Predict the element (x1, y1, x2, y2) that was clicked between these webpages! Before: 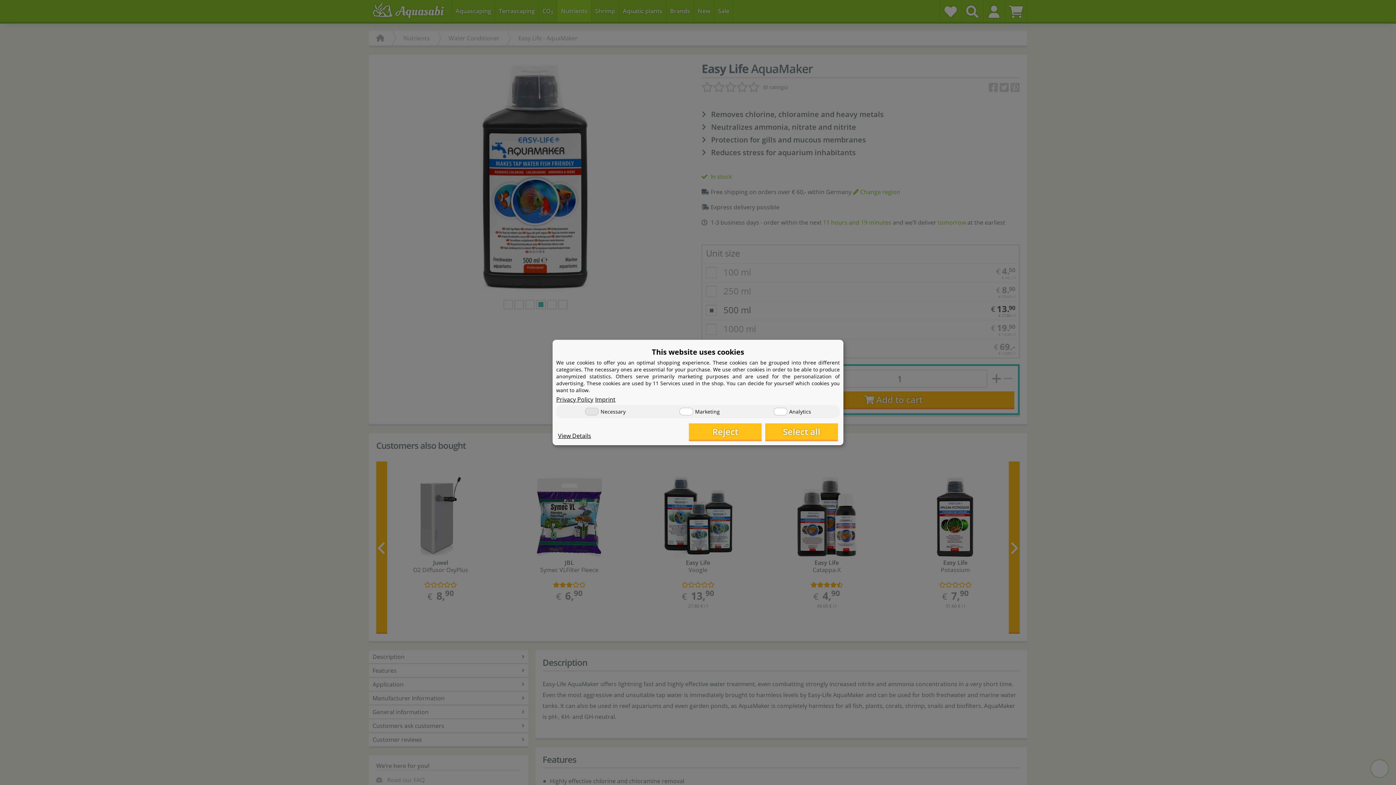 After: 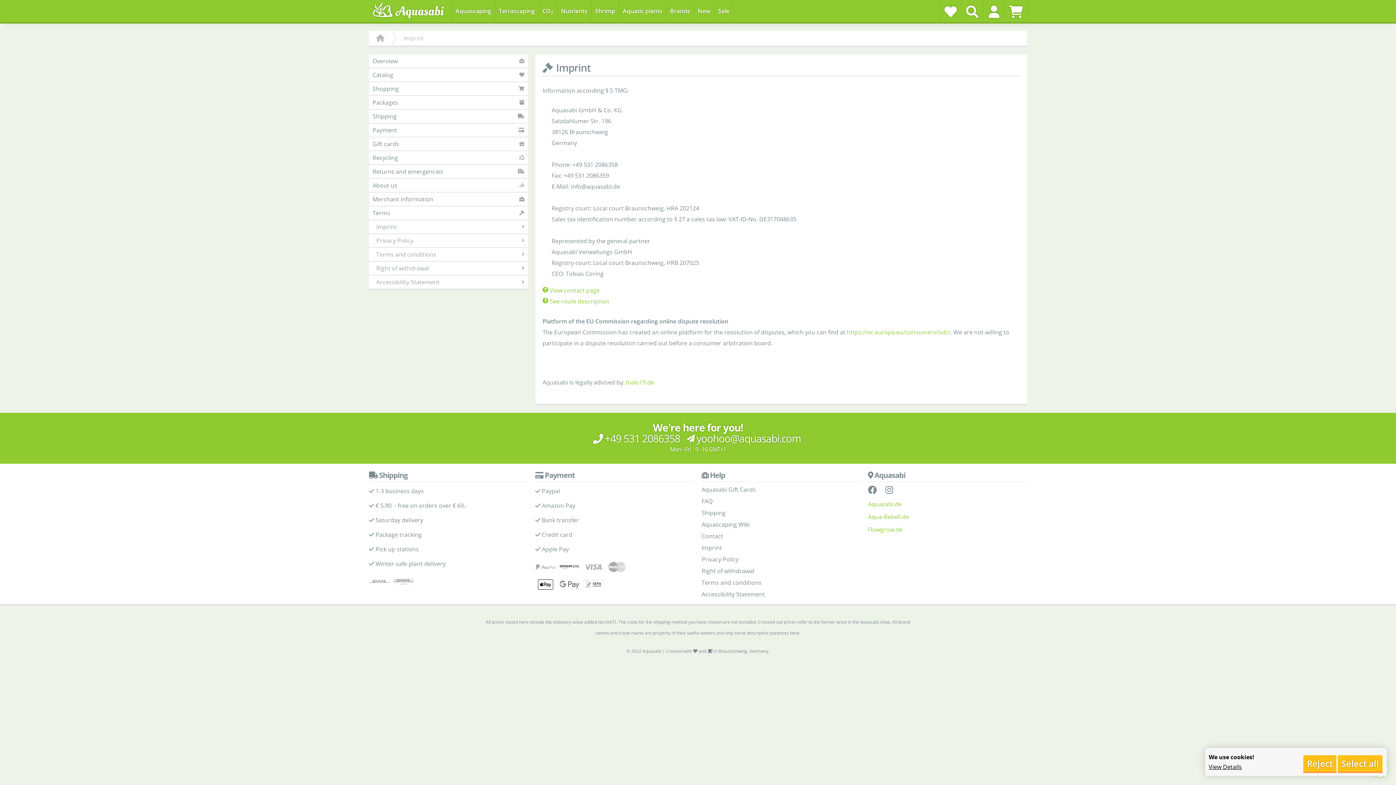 Action: bbox: (595, 395, 615, 403) label: Imprint